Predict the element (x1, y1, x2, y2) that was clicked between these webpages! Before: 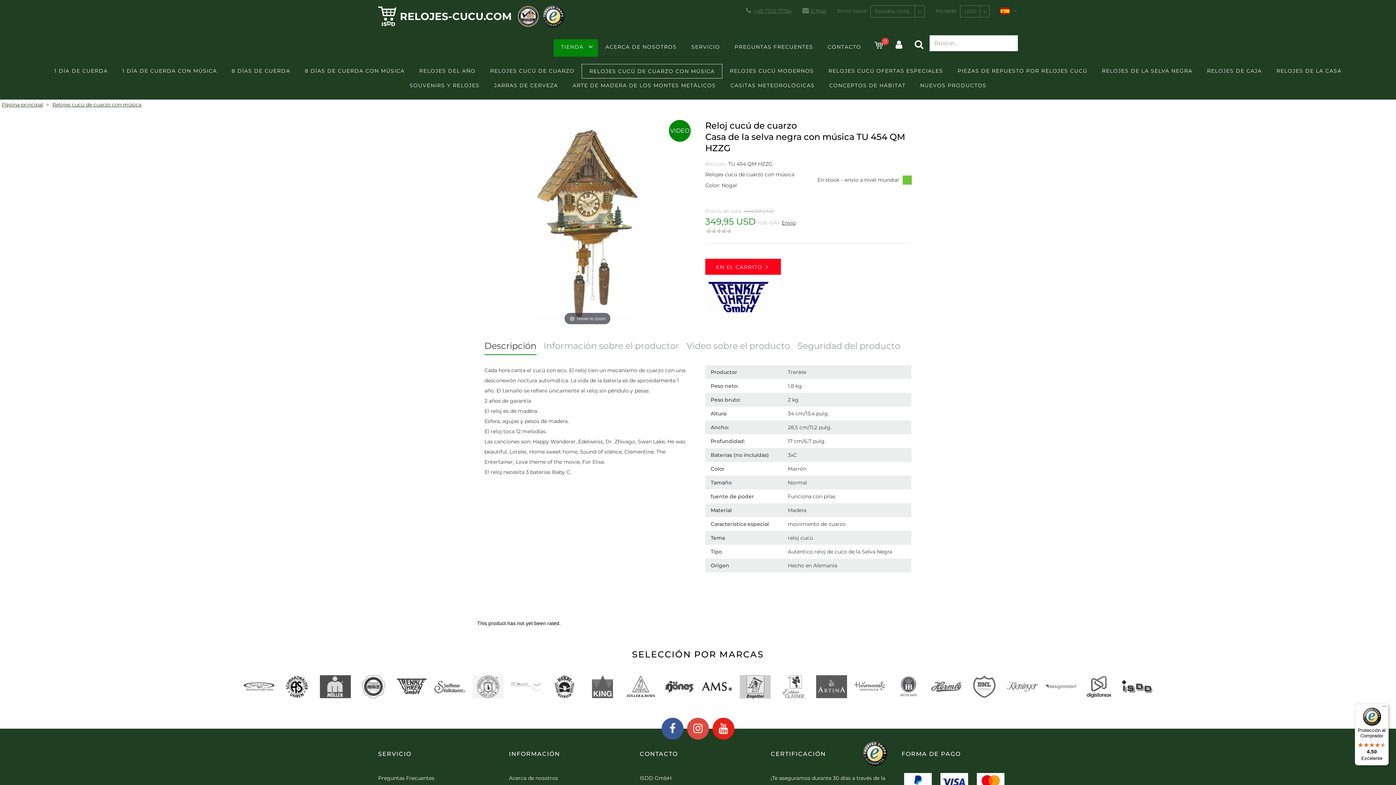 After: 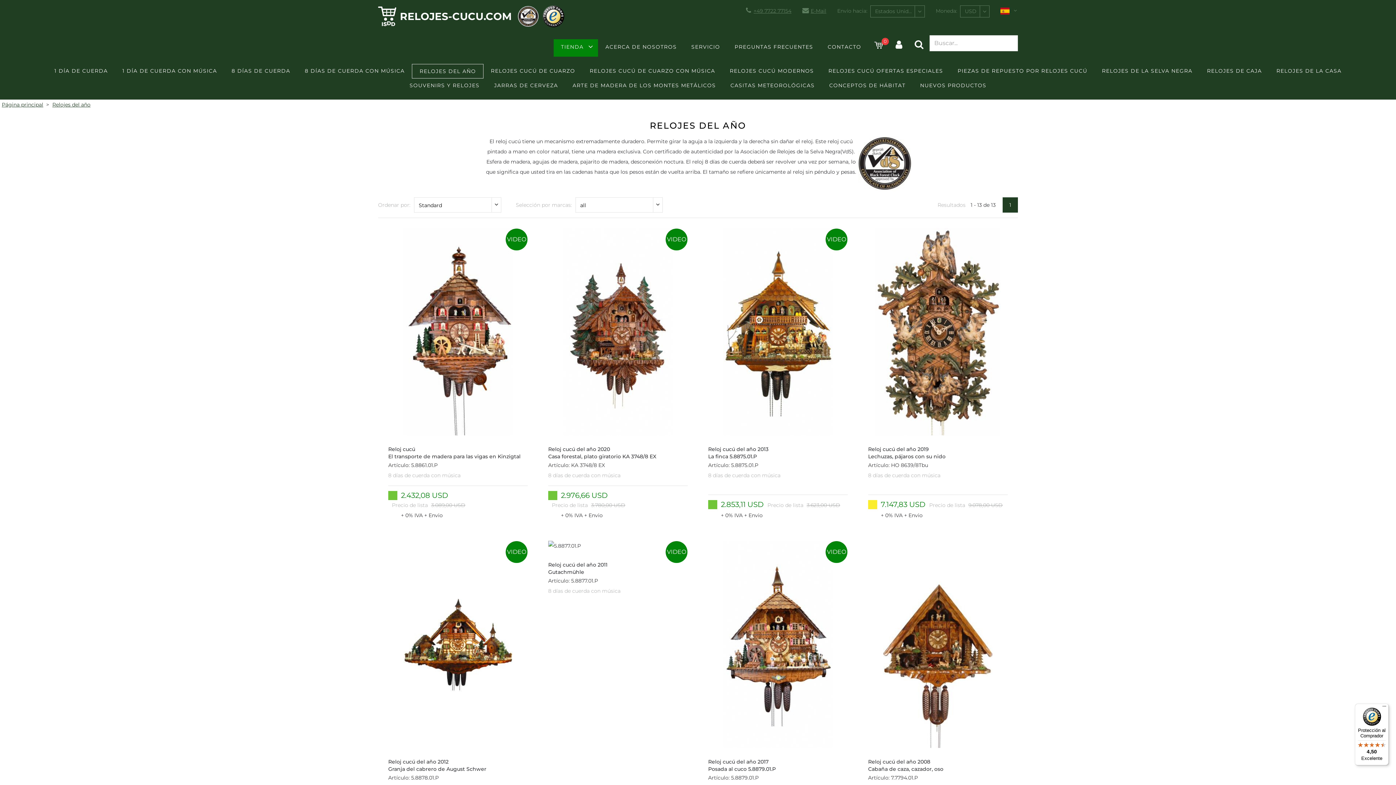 Action: label: RELOJES DEL AÑO bbox: (412, 64, 483, 78)